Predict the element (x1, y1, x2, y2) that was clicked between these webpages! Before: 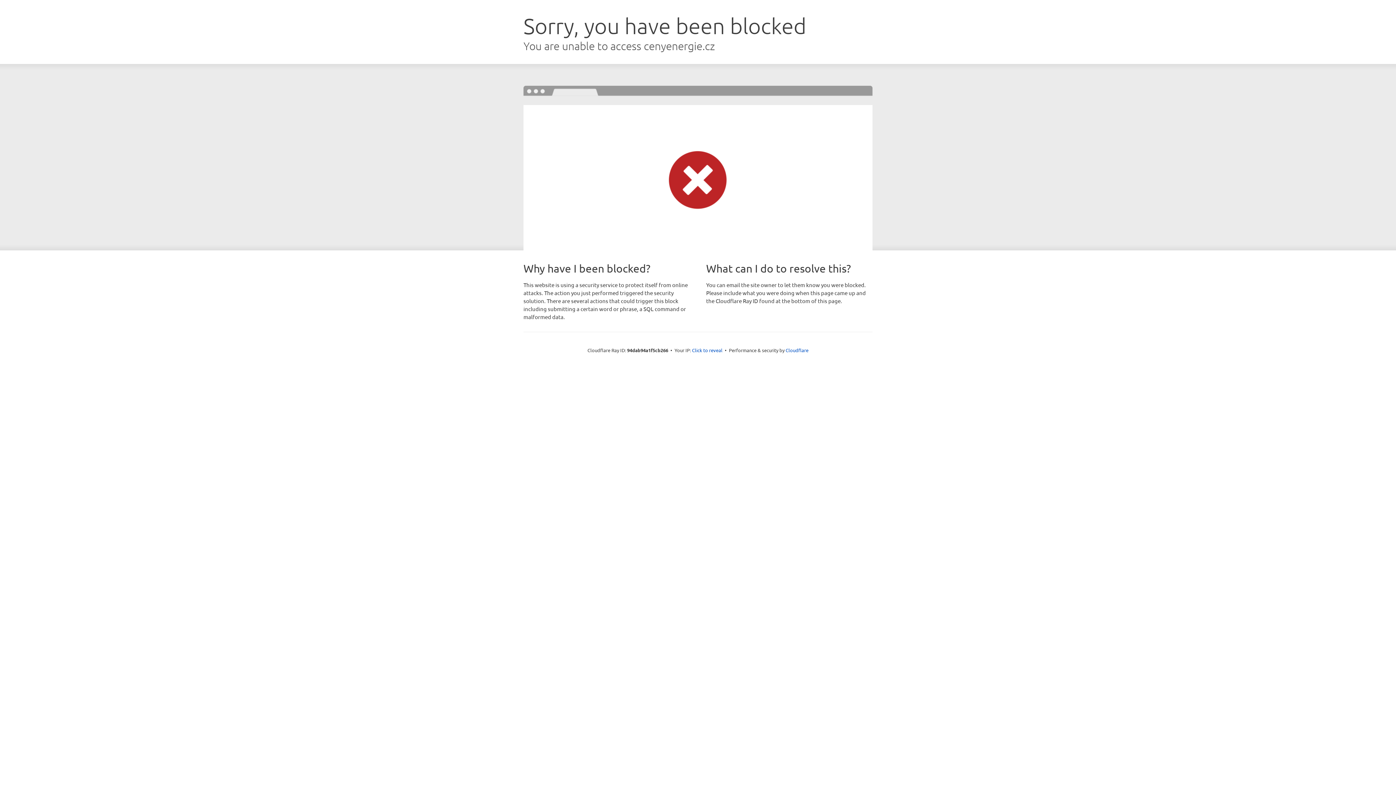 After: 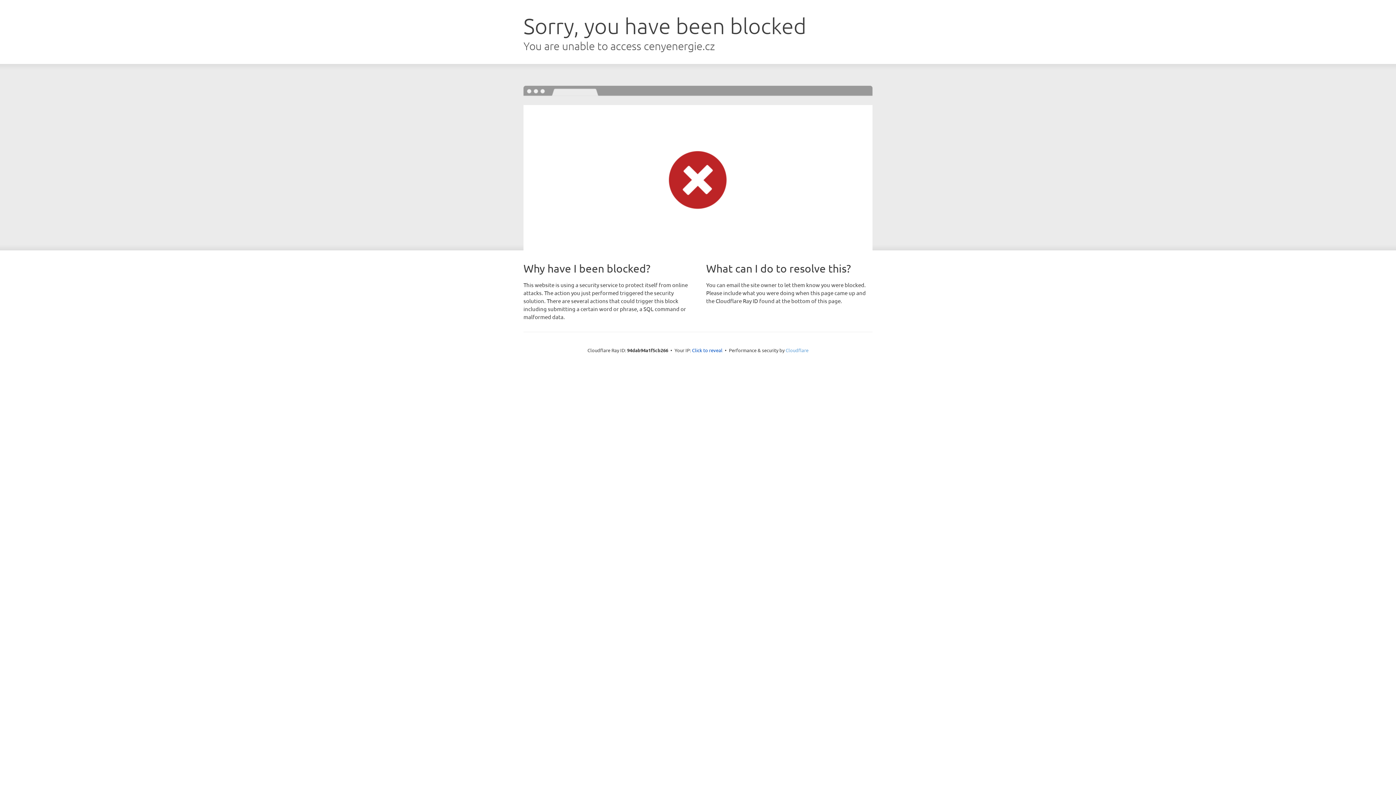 Action: bbox: (785, 347, 808, 353) label: Cloudflare